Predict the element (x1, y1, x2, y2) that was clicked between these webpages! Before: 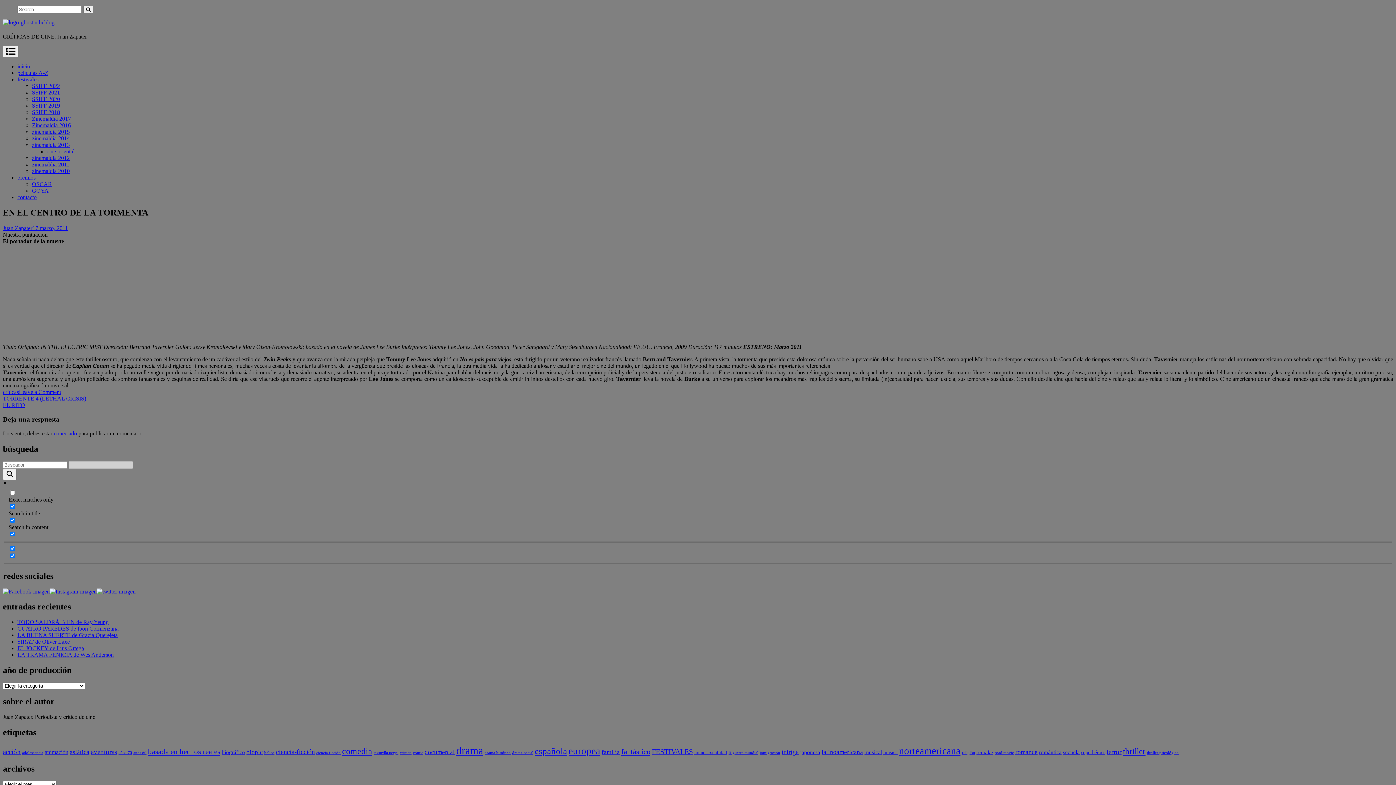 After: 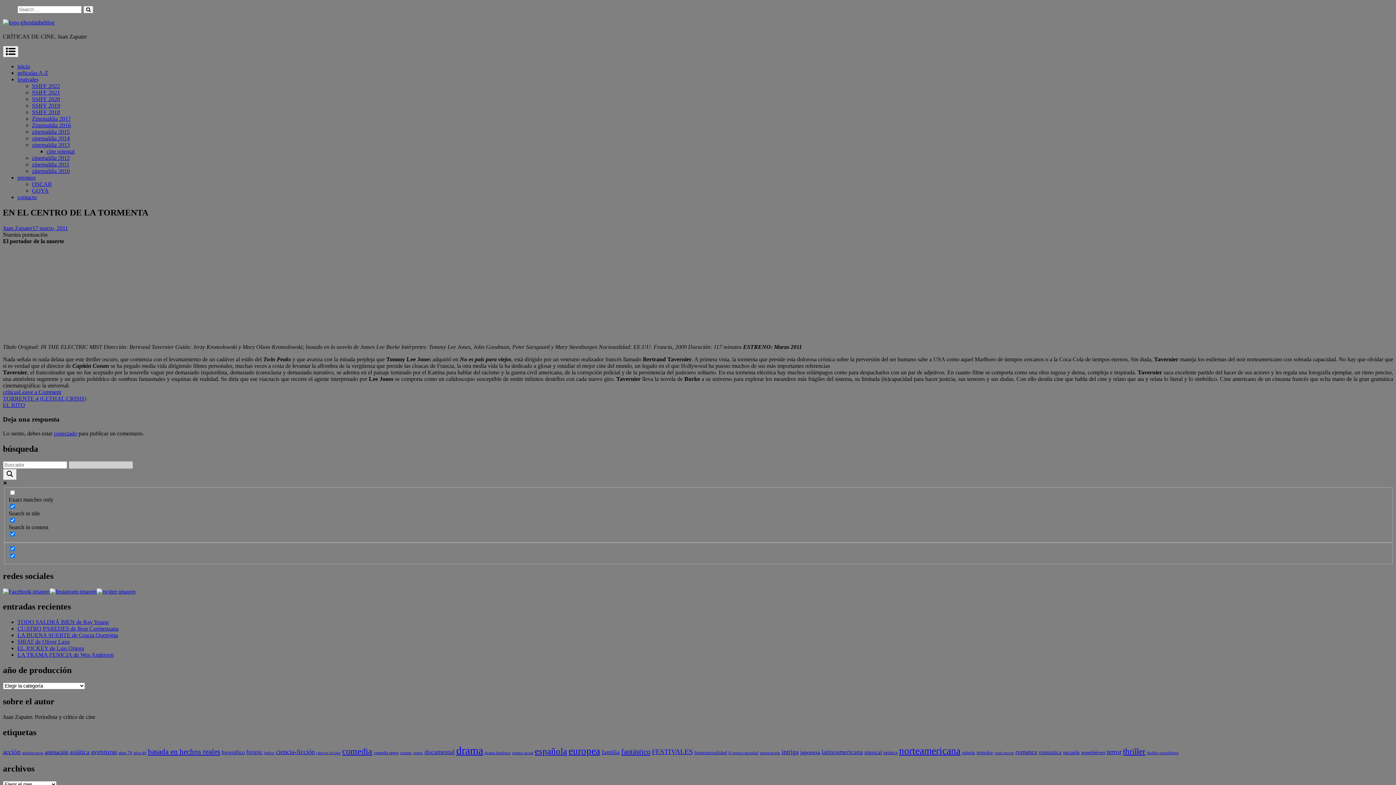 Action: bbox: (96, 588, 135, 594)